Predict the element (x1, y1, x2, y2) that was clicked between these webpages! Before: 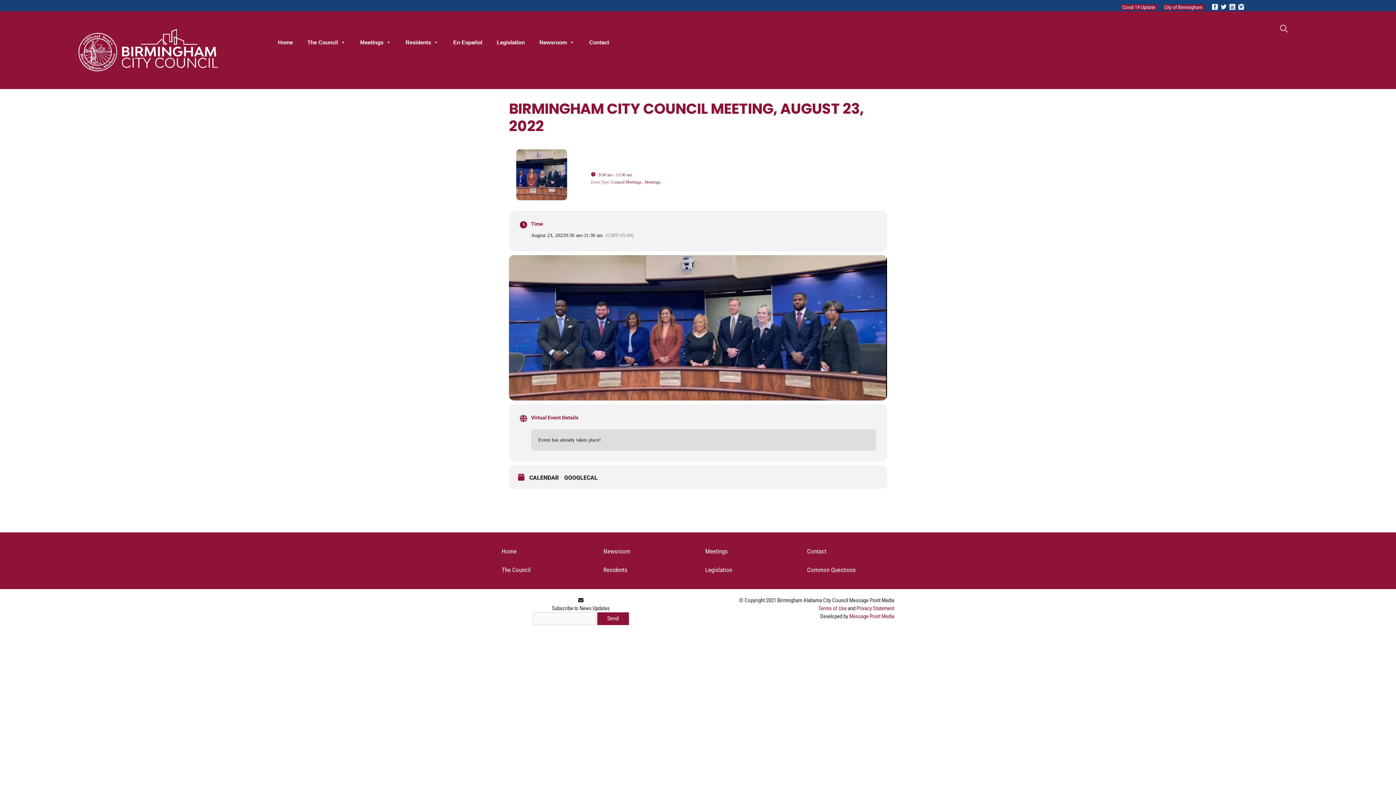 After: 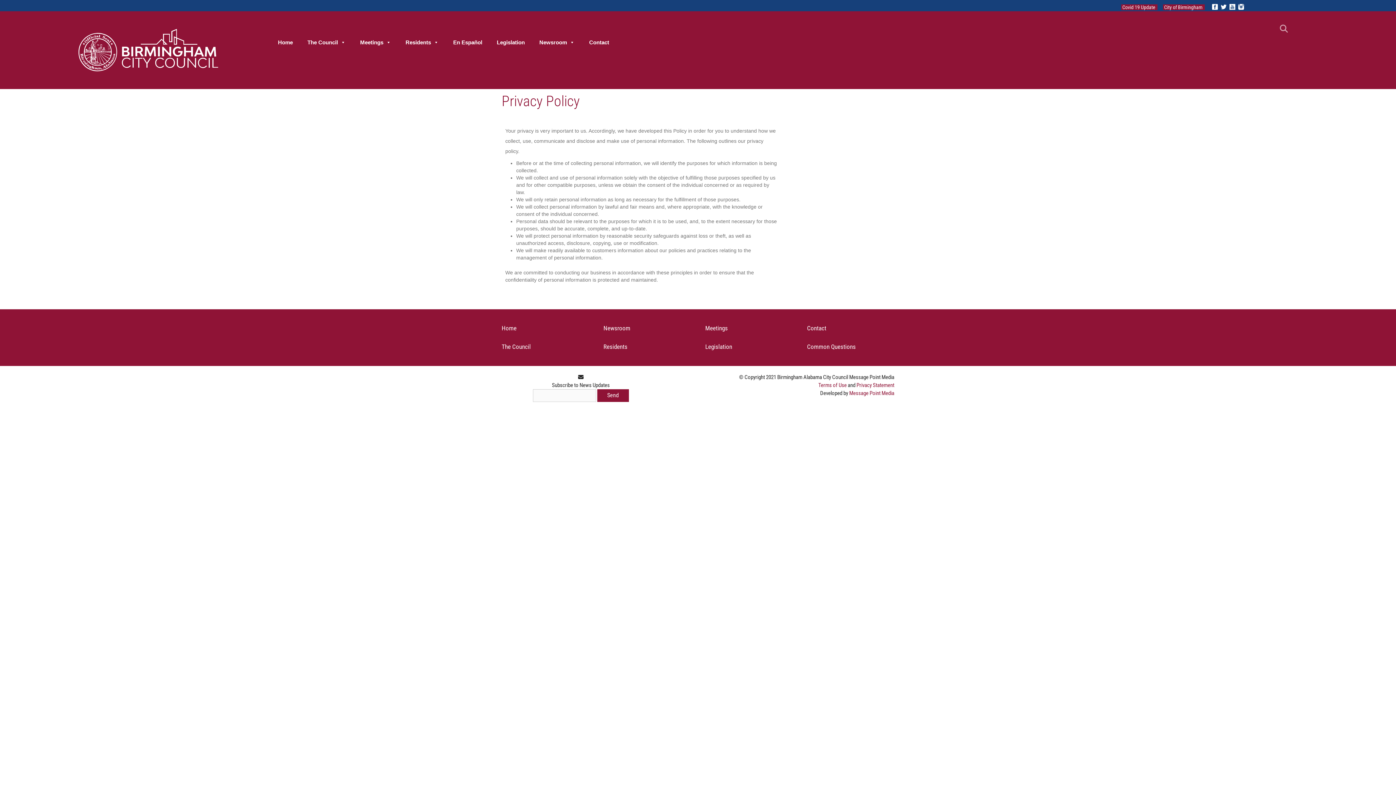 Action: bbox: (855, 605, 894, 611) label:  Privacy Statement